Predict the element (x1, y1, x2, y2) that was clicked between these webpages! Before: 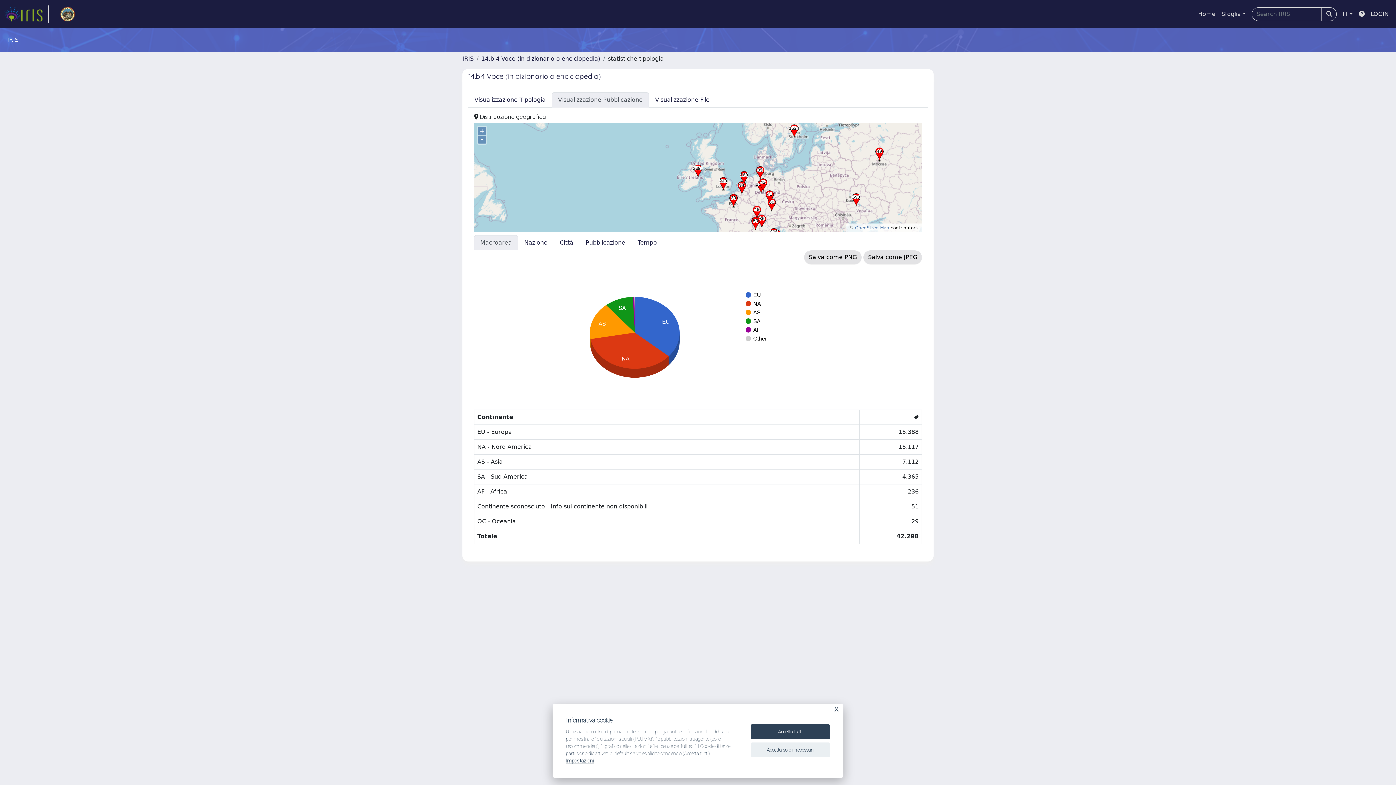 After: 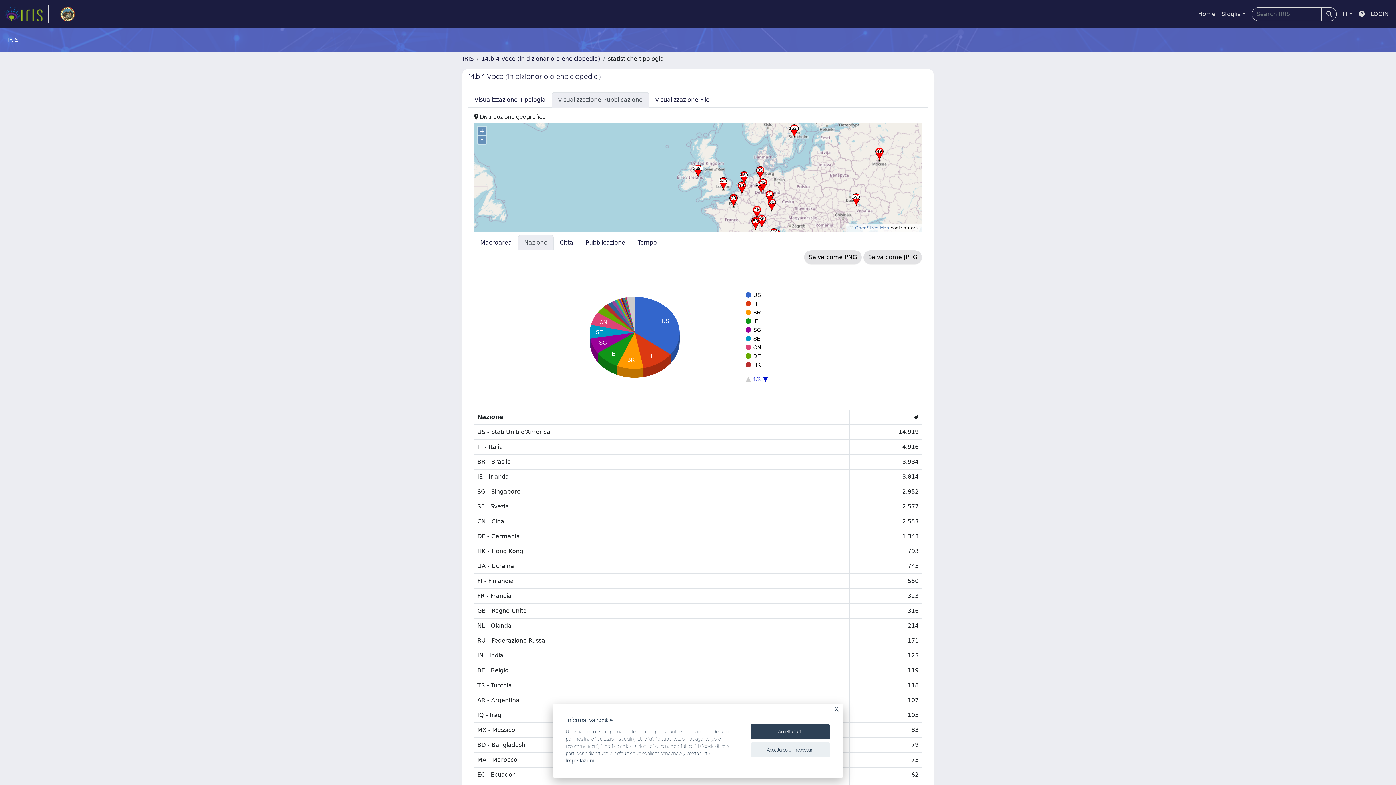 Action: bbox: (518, 235, 553, 250) label: Nazione